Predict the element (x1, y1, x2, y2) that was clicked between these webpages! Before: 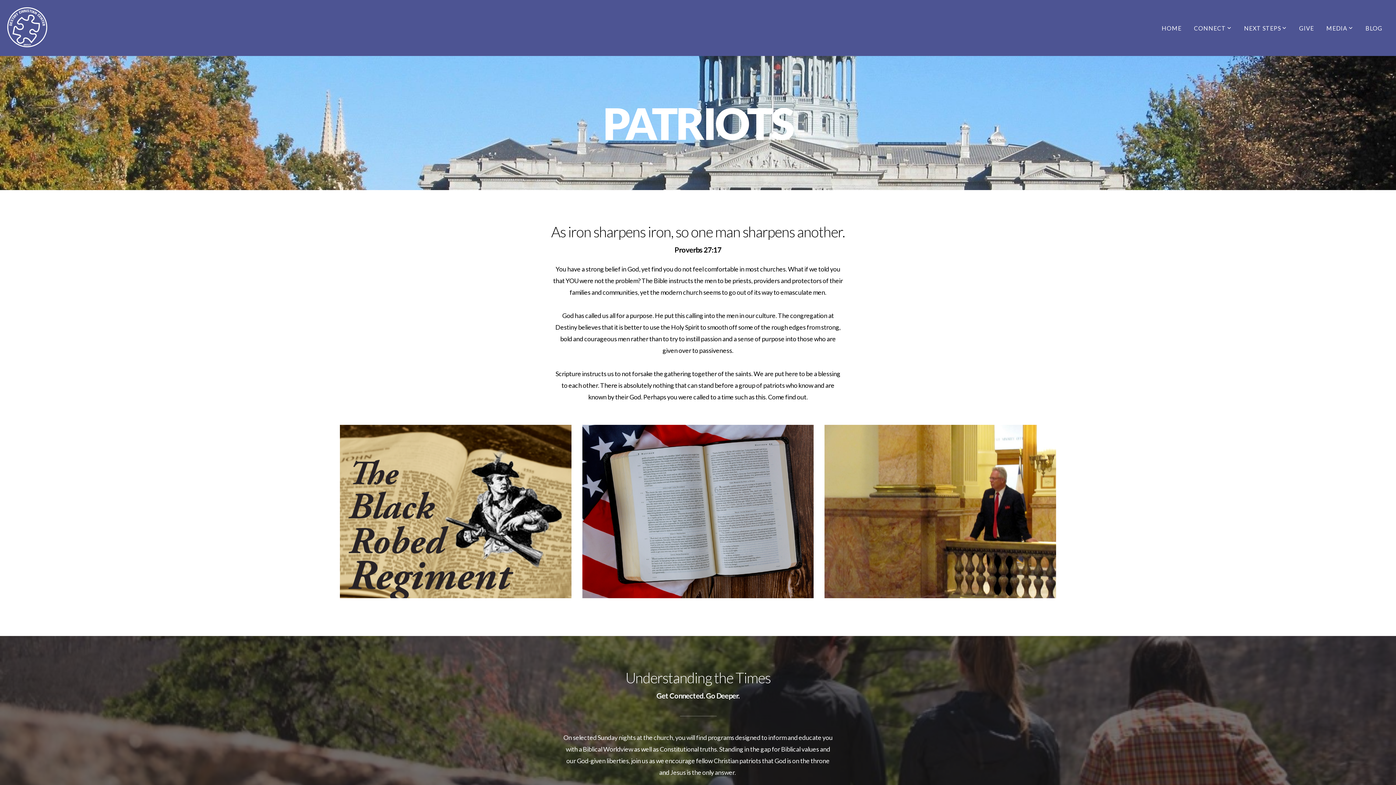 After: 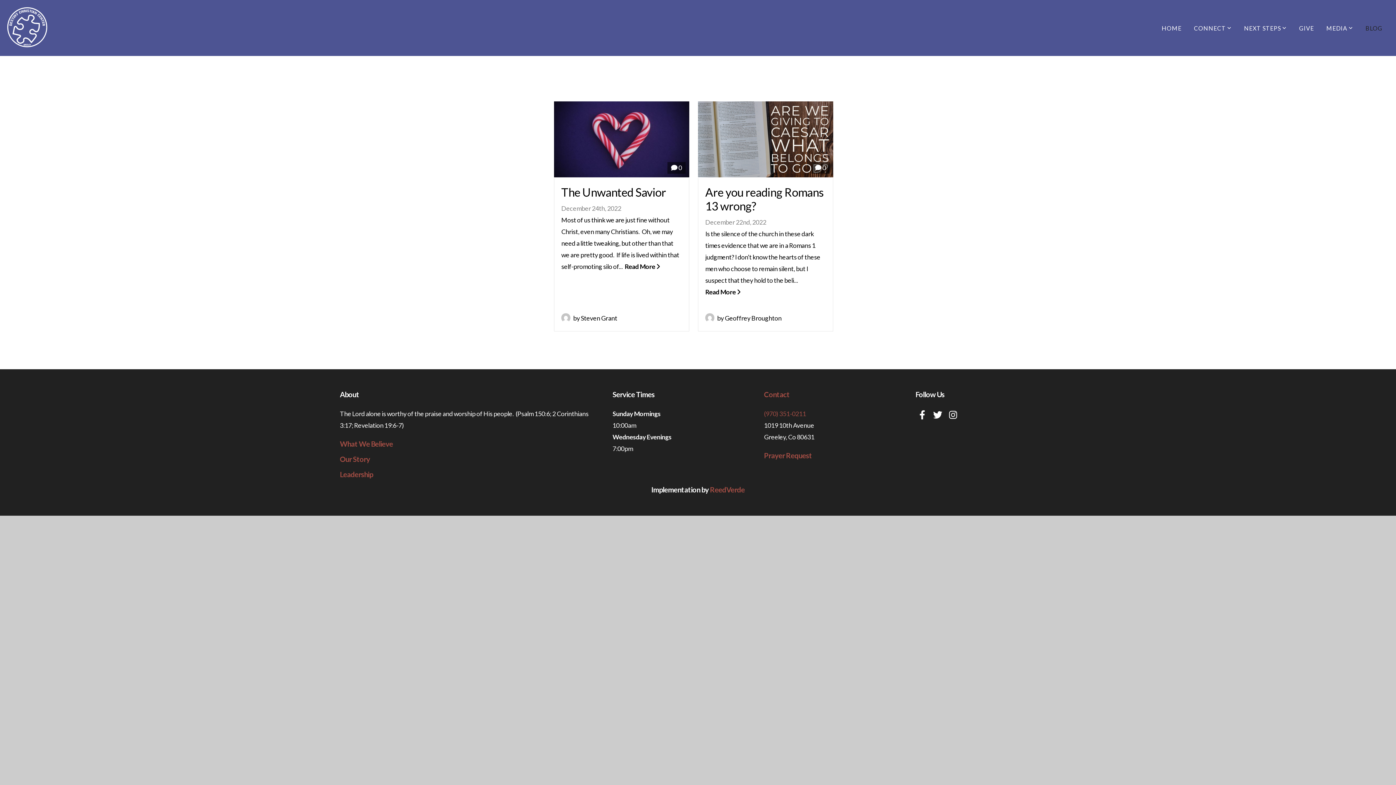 Action: bbox: (1360, 20, 1388, 35) label: BLOG